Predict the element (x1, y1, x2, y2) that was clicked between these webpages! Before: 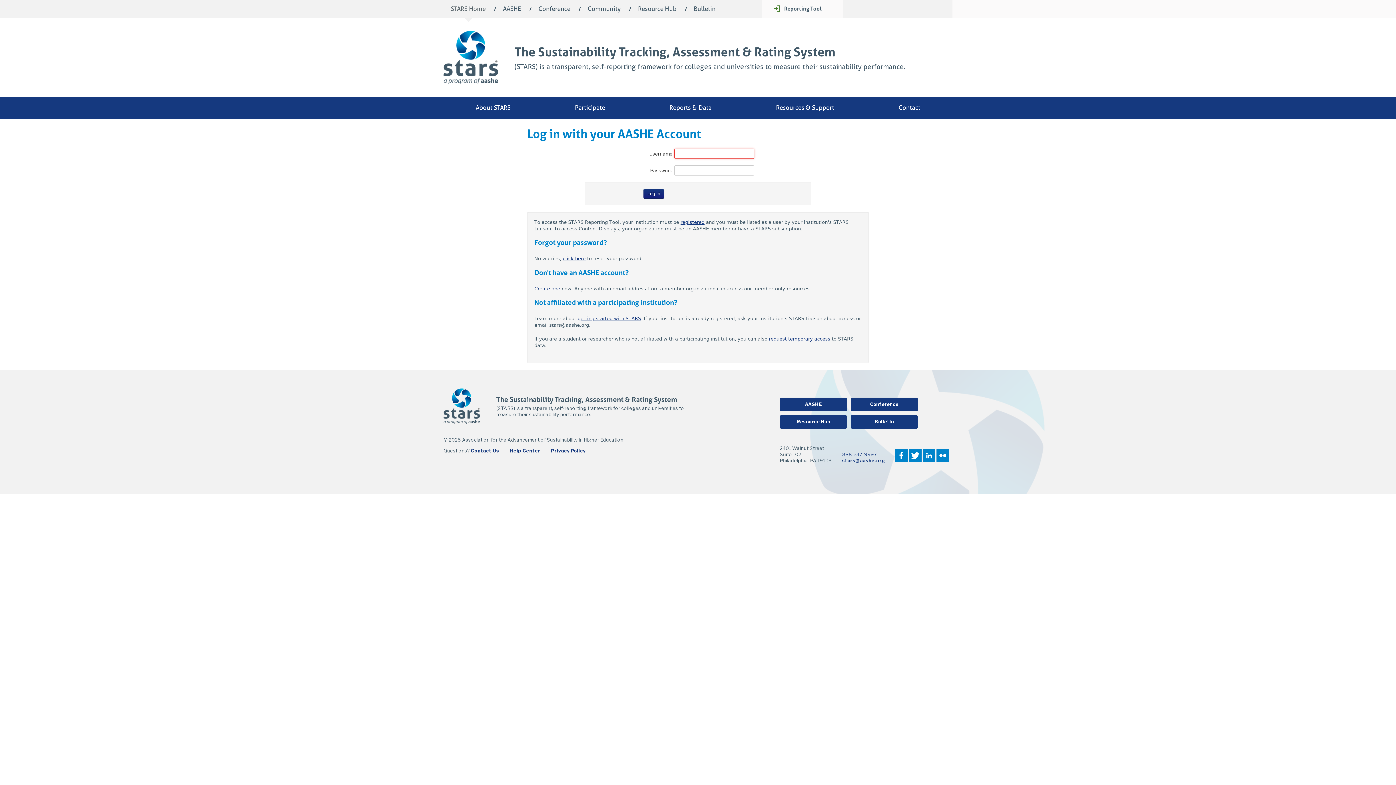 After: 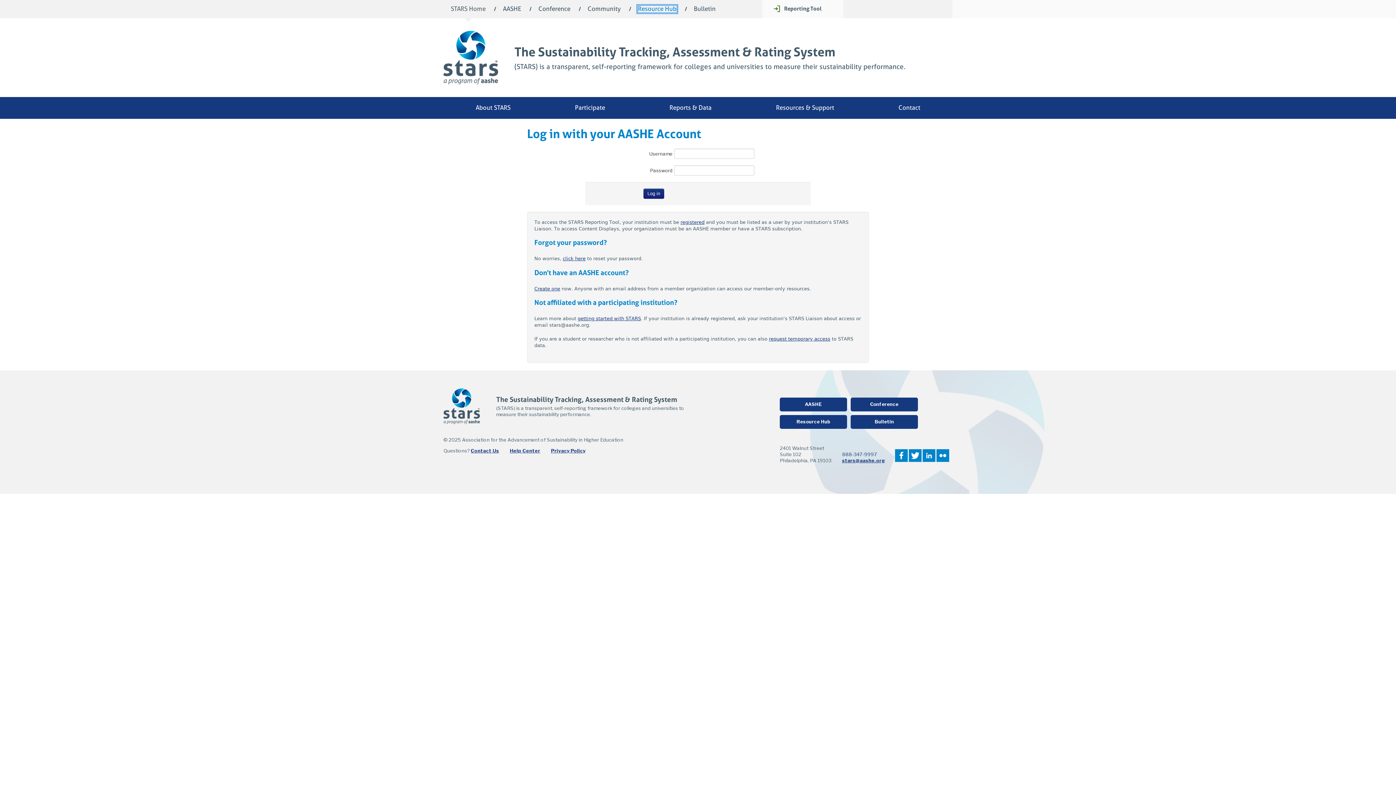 Action: label: Resource Hub bbox: (638, 5, 676, 12)